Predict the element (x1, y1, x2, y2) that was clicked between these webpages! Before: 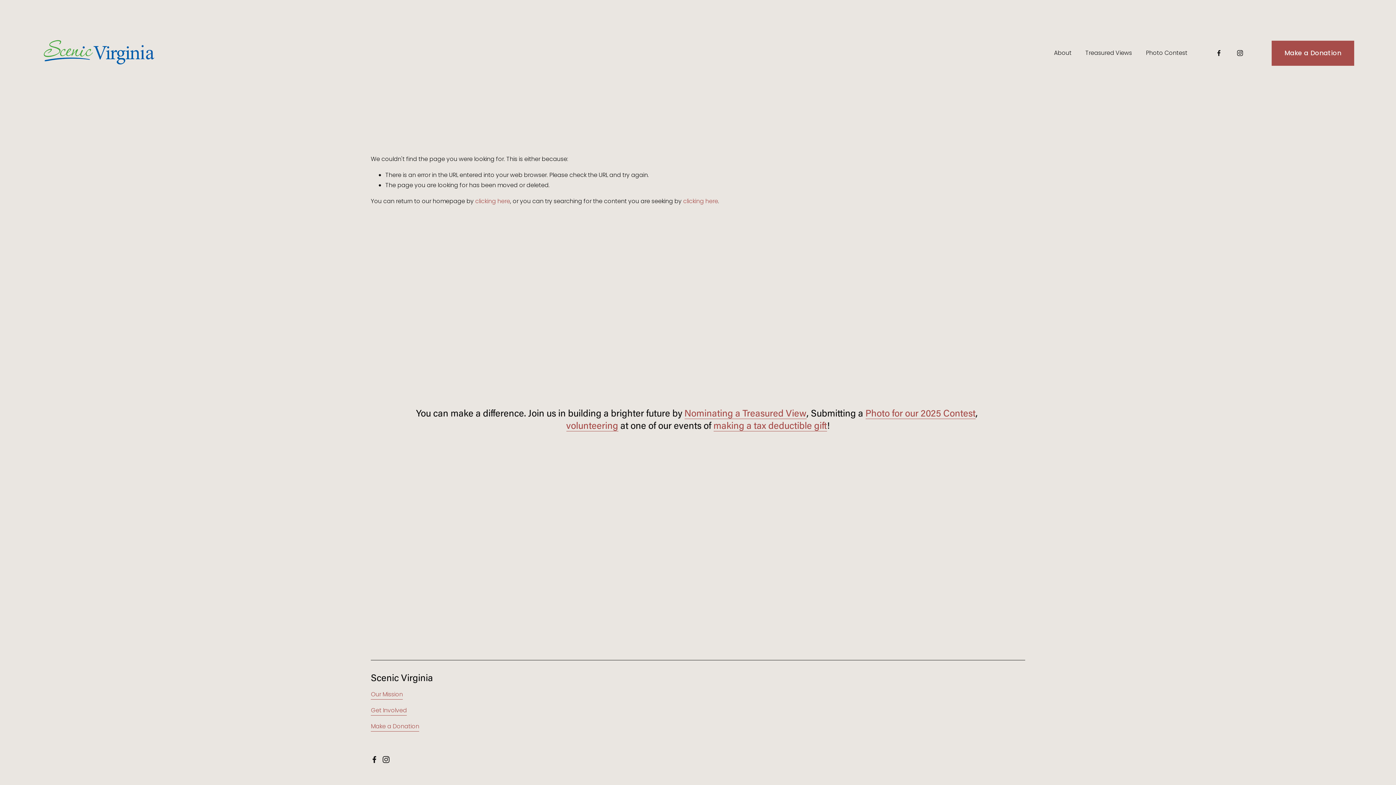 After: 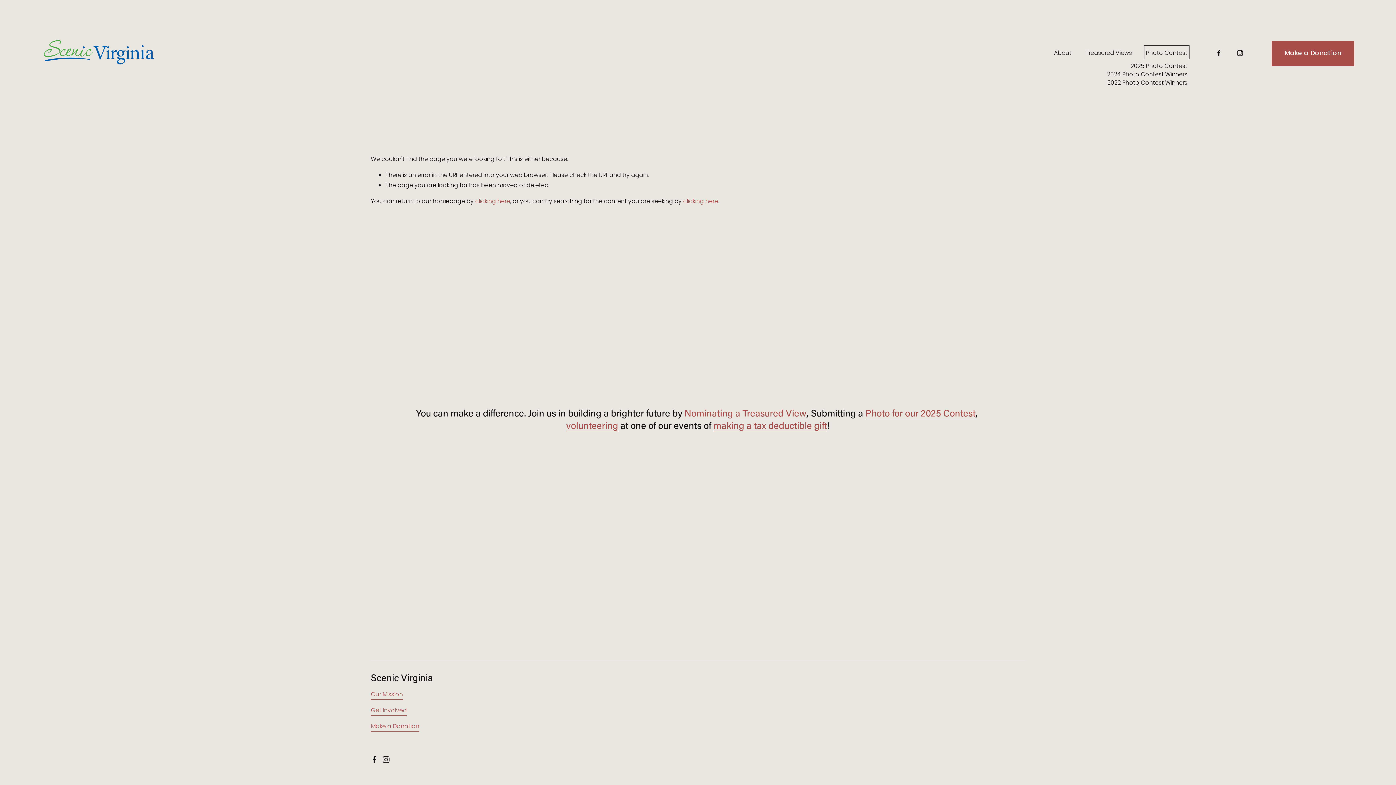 Action: bbox: (1146, 47, 1187, 58) label: folder dropdown